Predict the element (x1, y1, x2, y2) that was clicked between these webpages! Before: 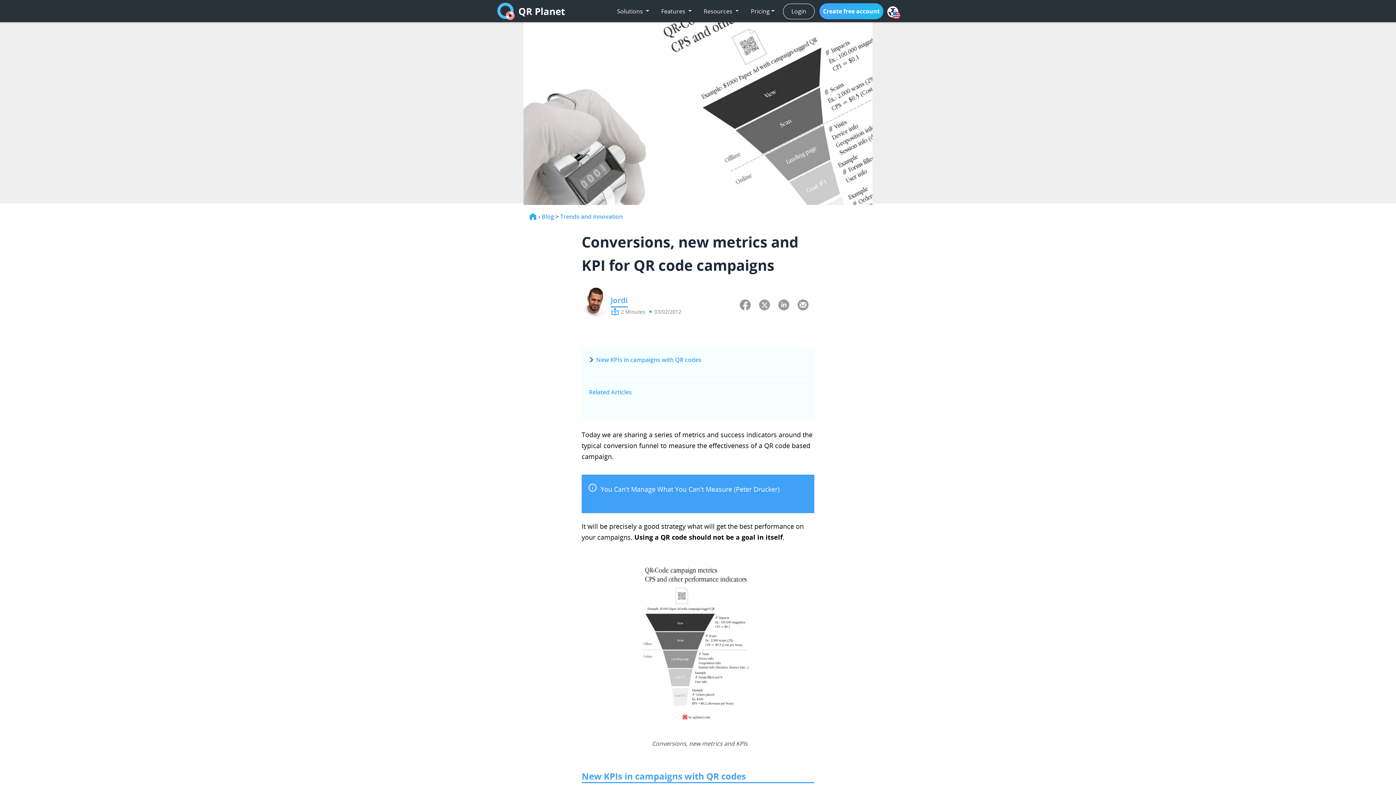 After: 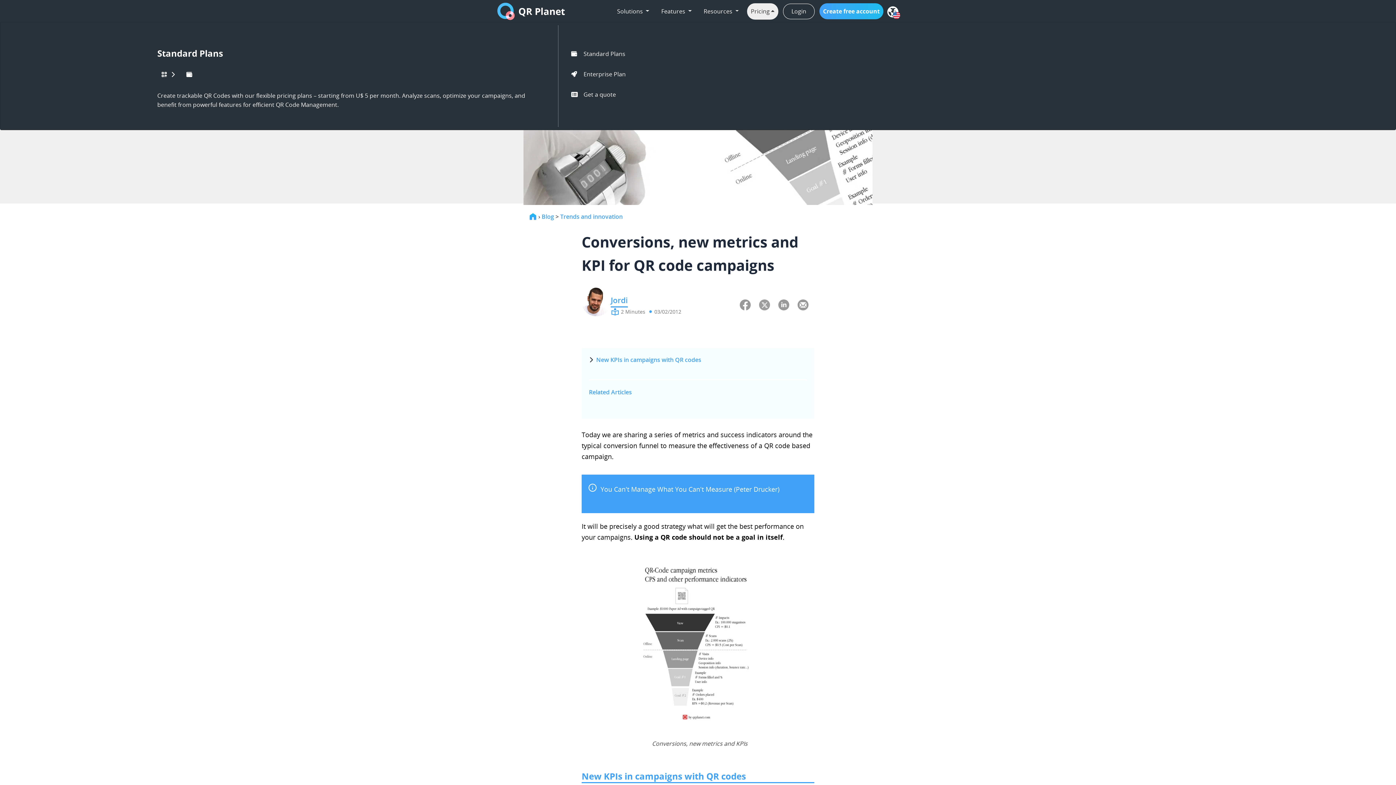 Action: bbox: (747, 3, 778, 19) label: Pricing